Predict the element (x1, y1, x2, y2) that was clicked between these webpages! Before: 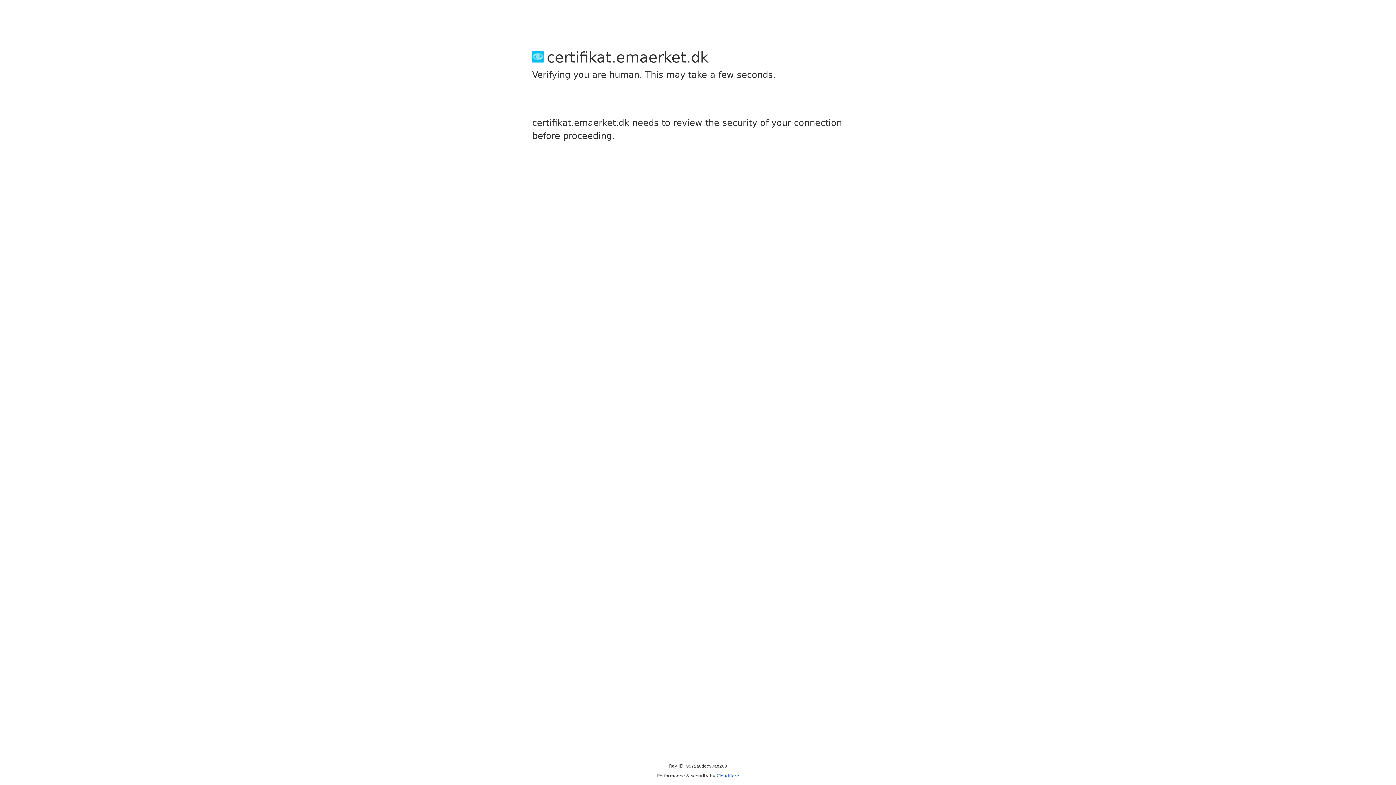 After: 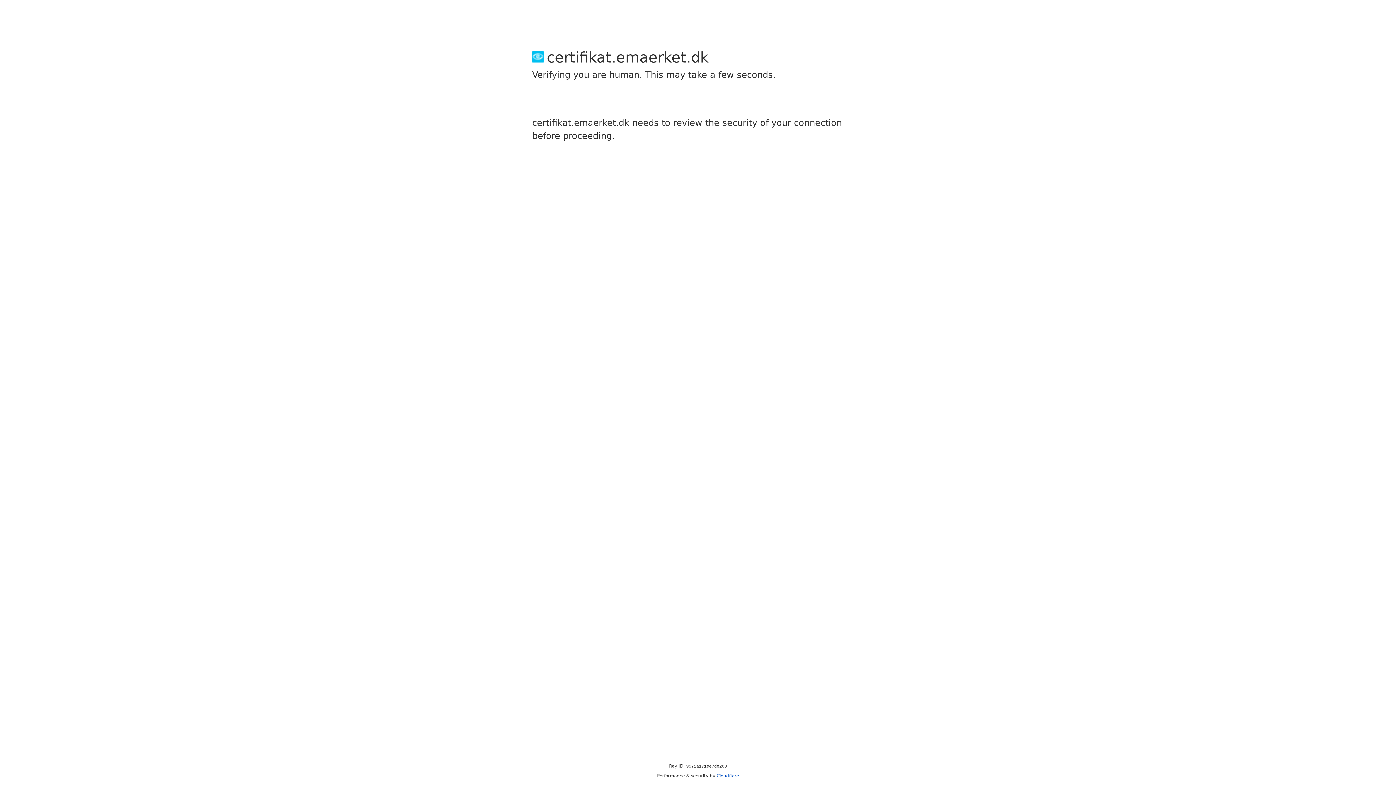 Action: bbox: (716, 773, 739, 778) label: Cloudflare